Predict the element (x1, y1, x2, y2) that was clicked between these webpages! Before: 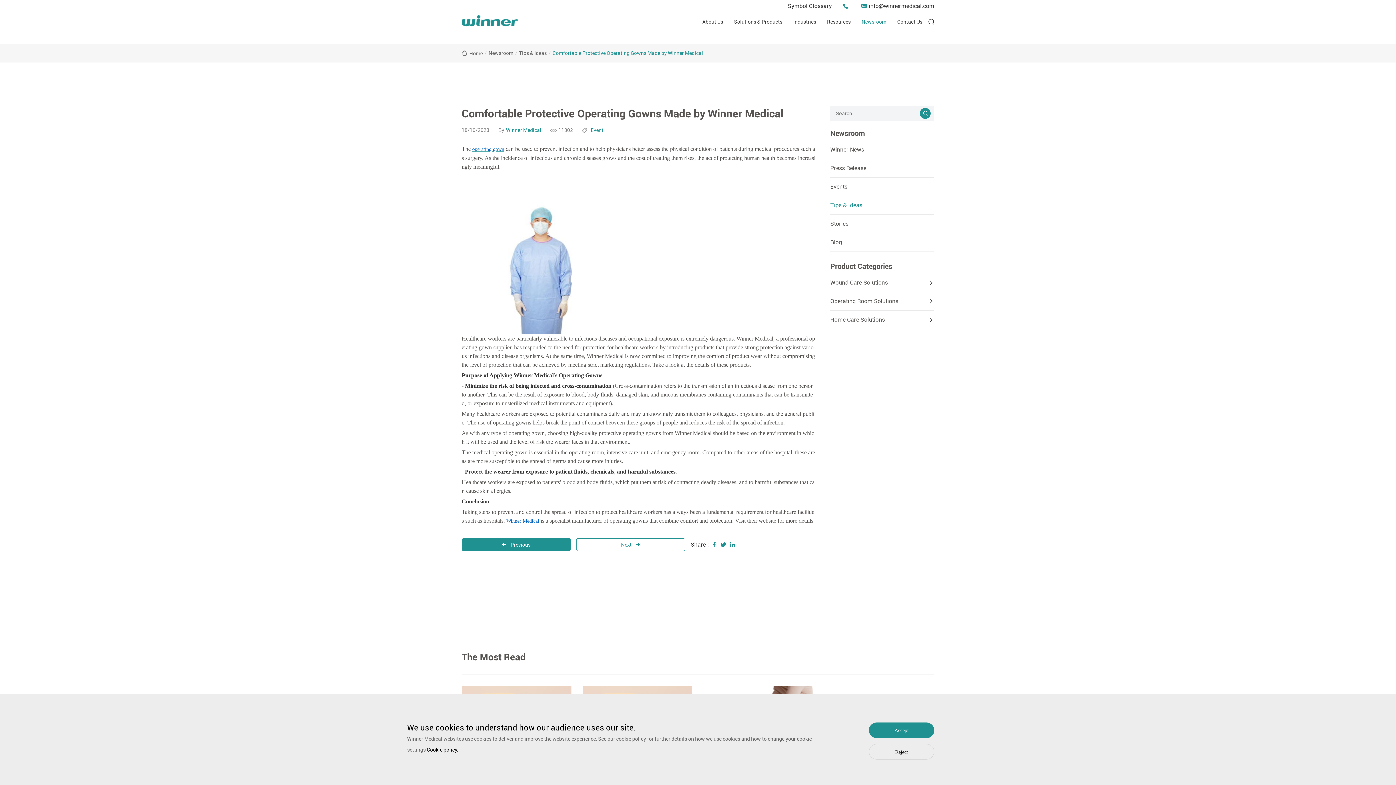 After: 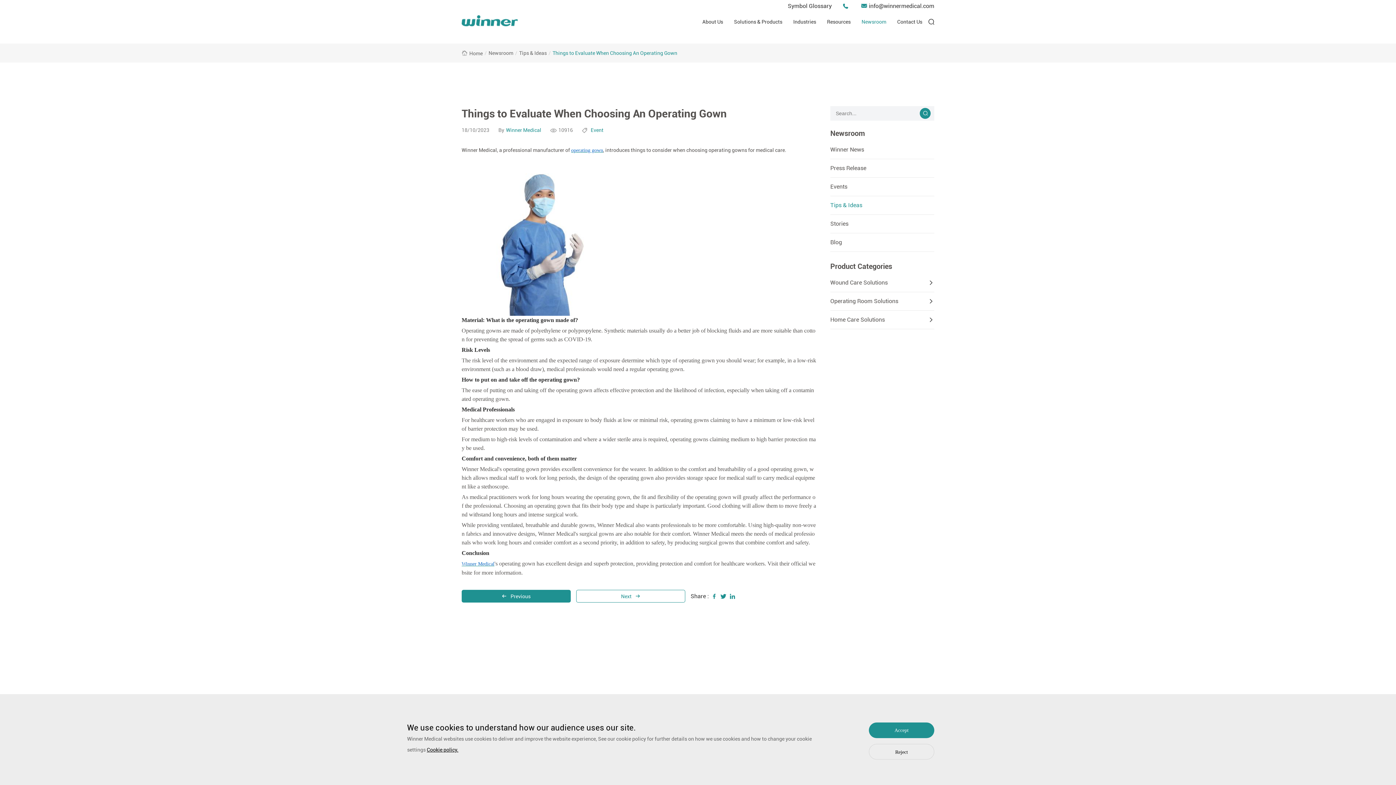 Action: bbox: (461, 538, 570, 551) label: Previous